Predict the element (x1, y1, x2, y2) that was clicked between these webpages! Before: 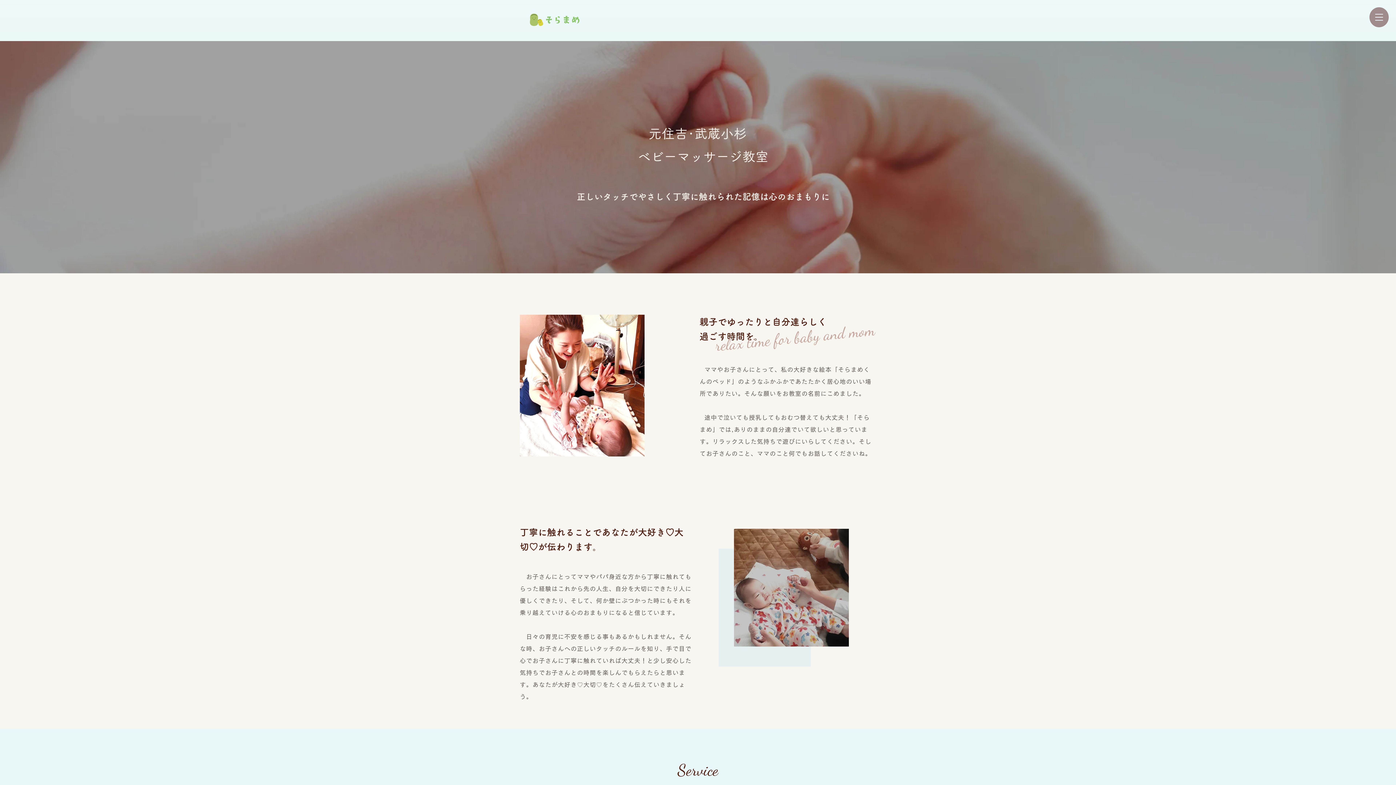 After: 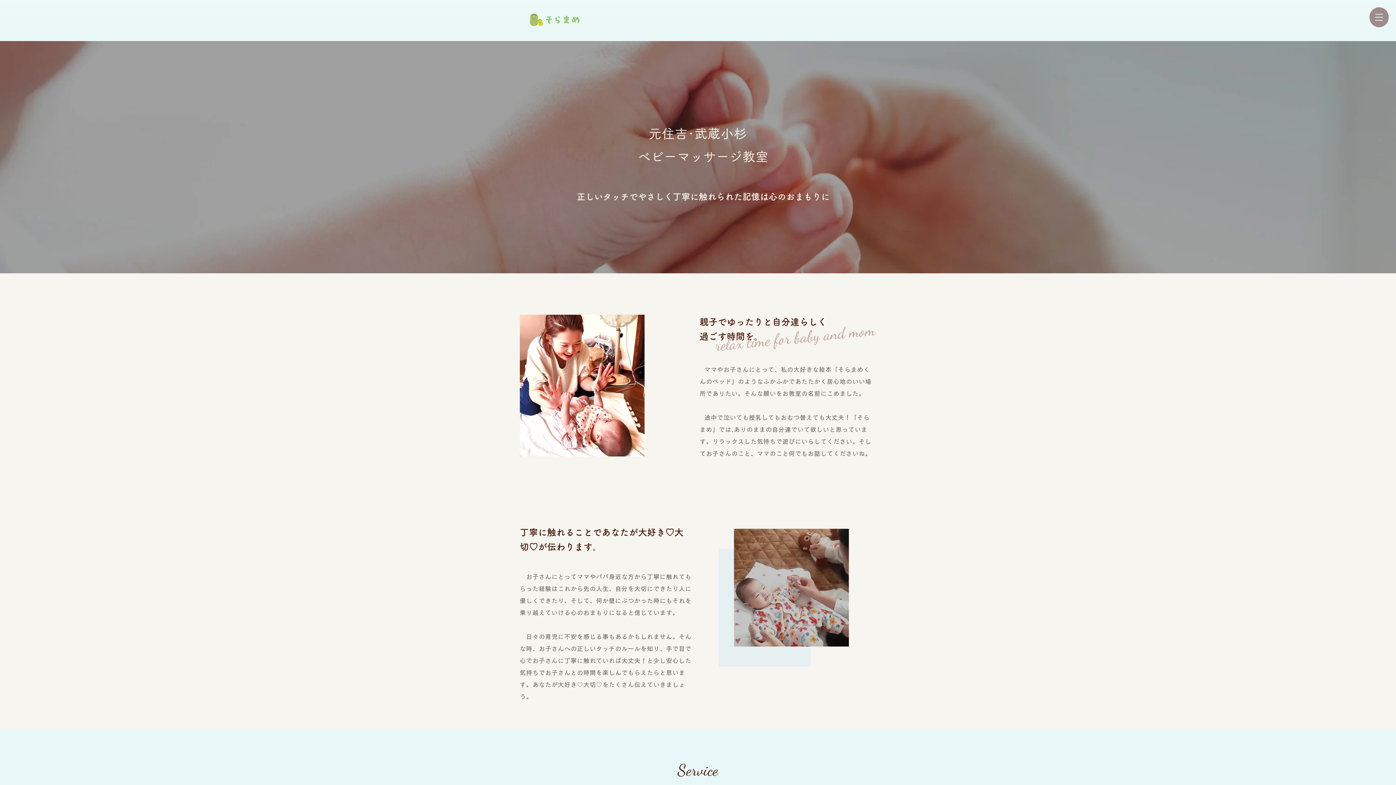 Action: bbox: (520, 7, 589, 32)